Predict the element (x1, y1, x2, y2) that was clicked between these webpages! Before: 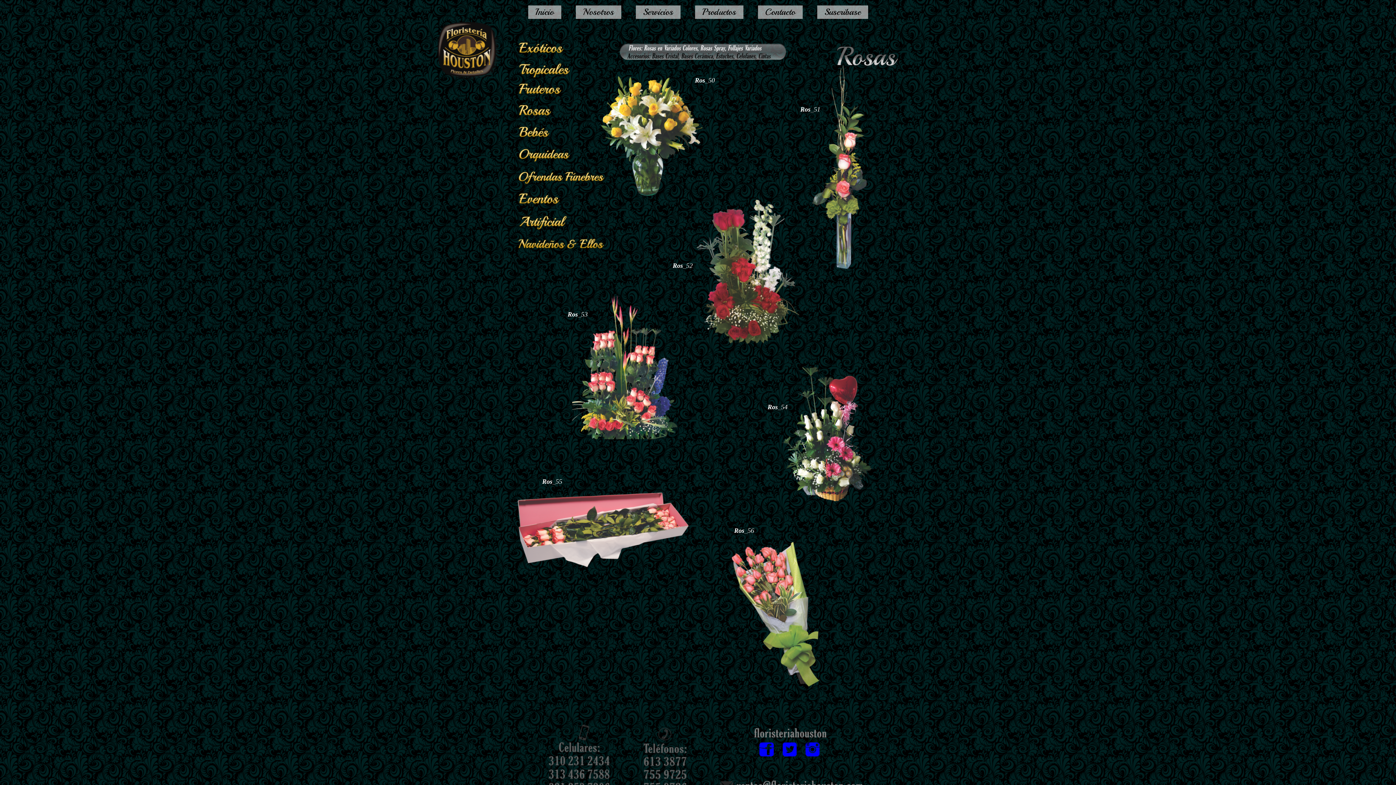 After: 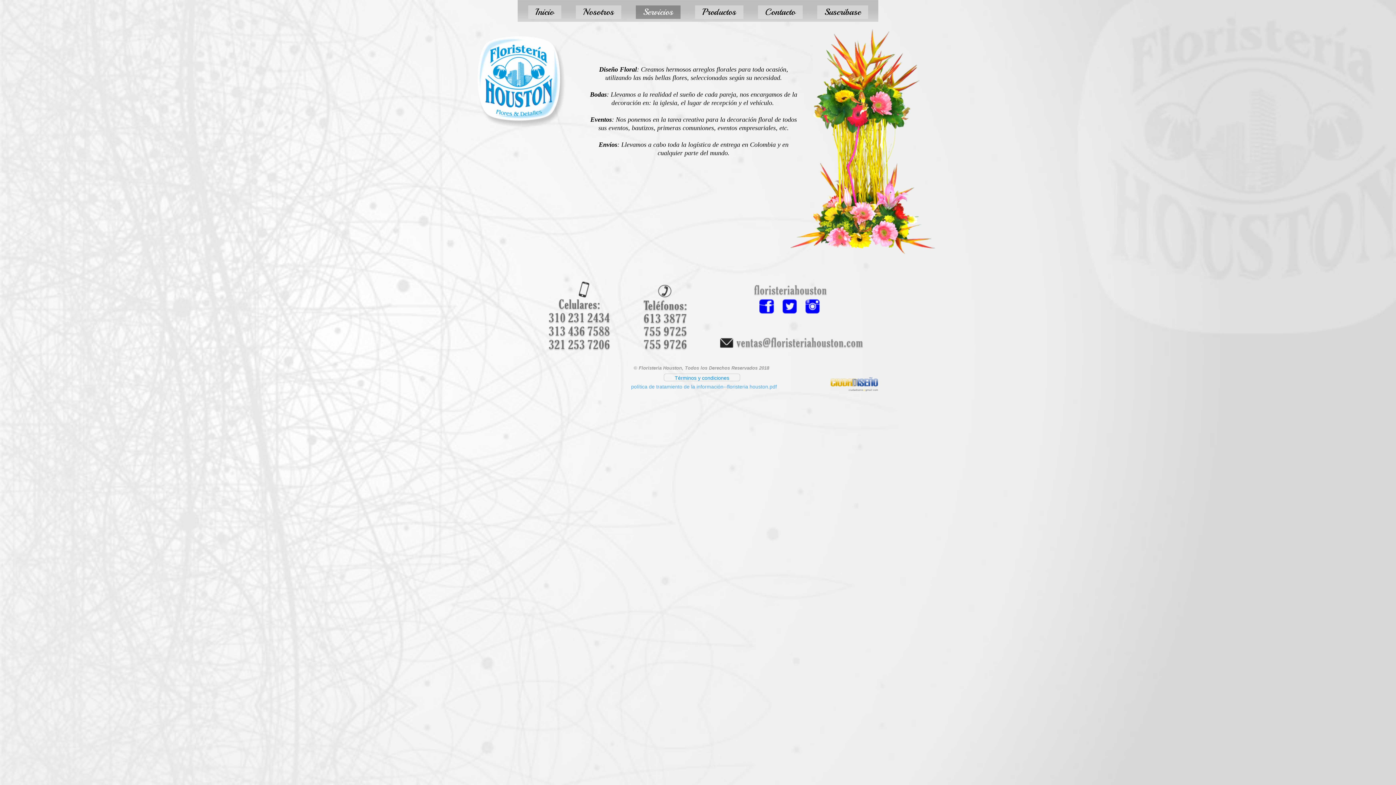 Action: label: Servicios bbox: (635, 5, 680, 18)